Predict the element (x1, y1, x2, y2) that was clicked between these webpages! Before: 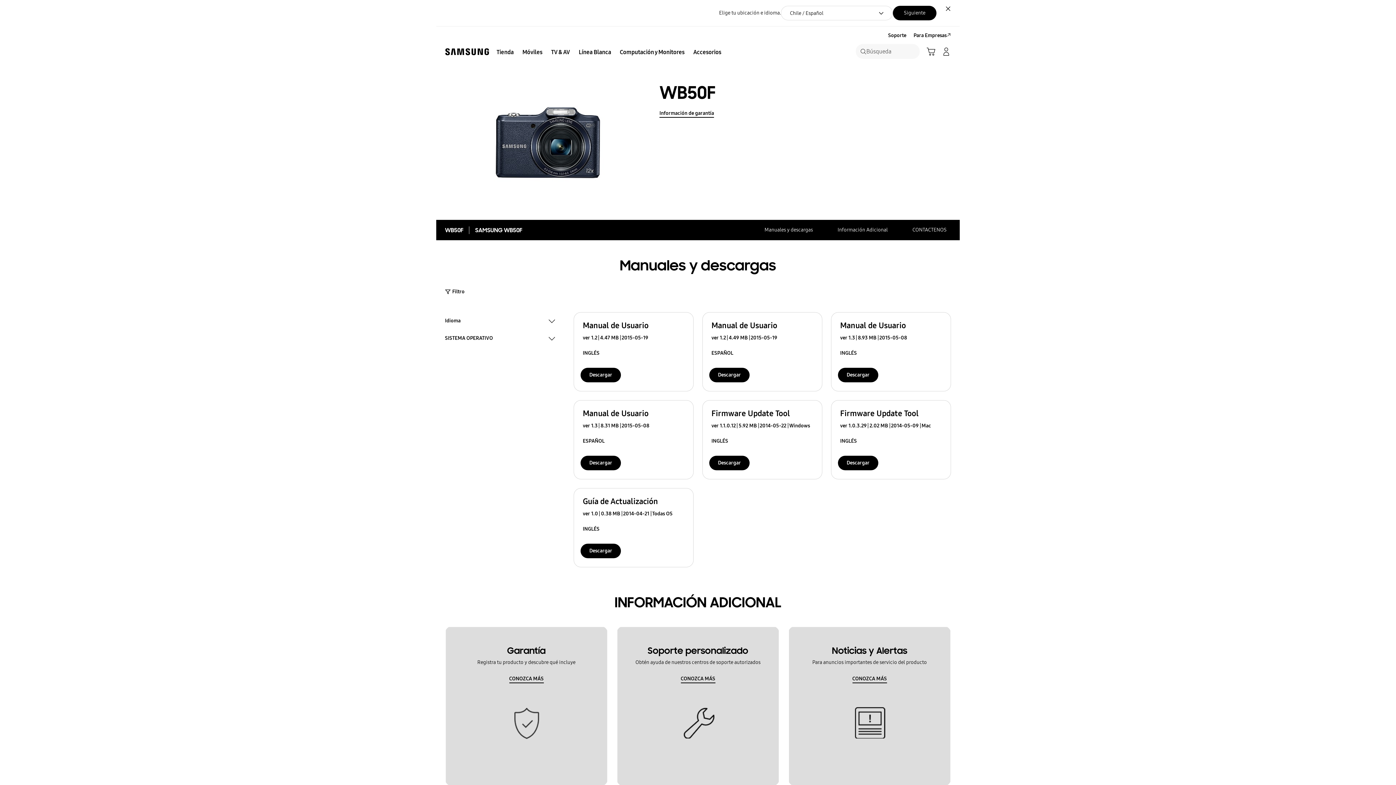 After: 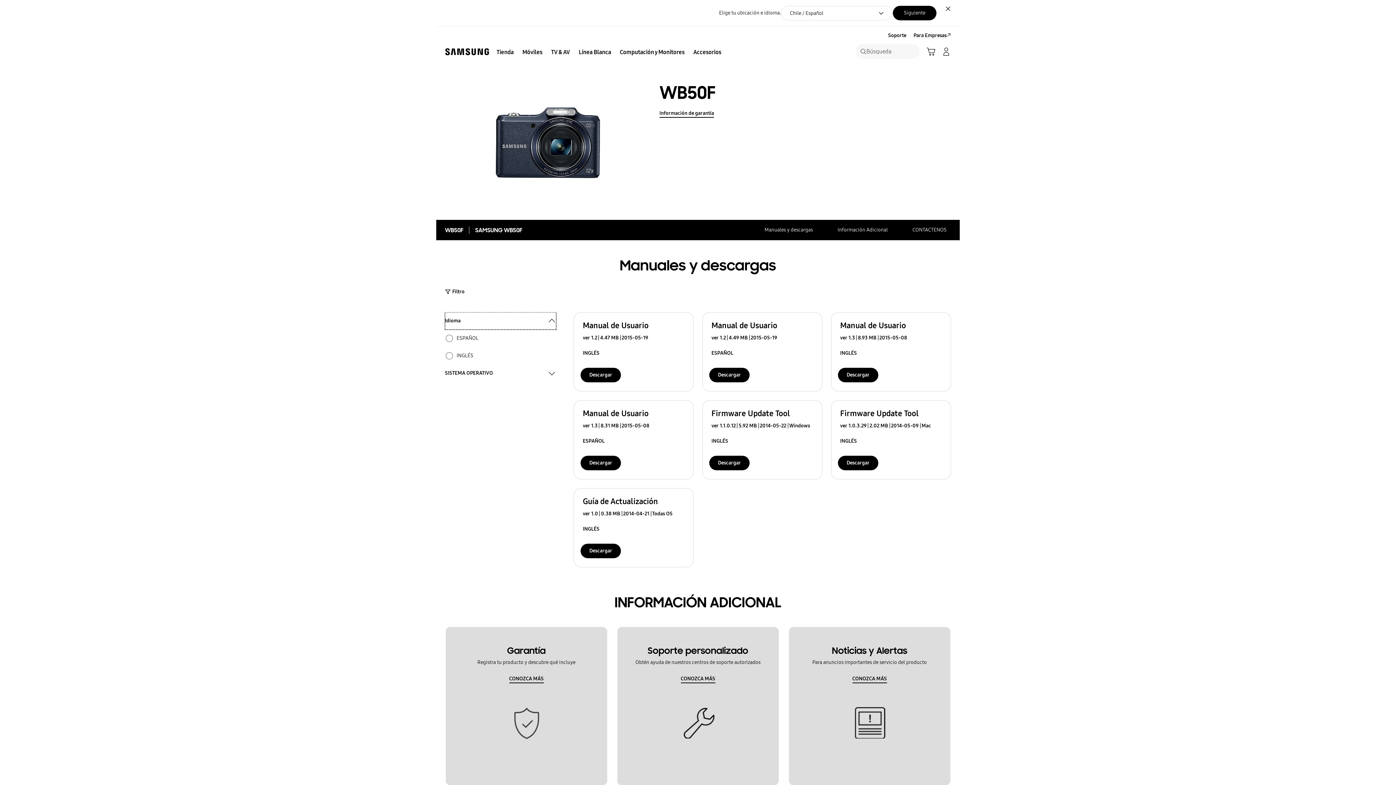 Action: label: Idioma
Click to Expand bbox: (445, 312, 556, 329)